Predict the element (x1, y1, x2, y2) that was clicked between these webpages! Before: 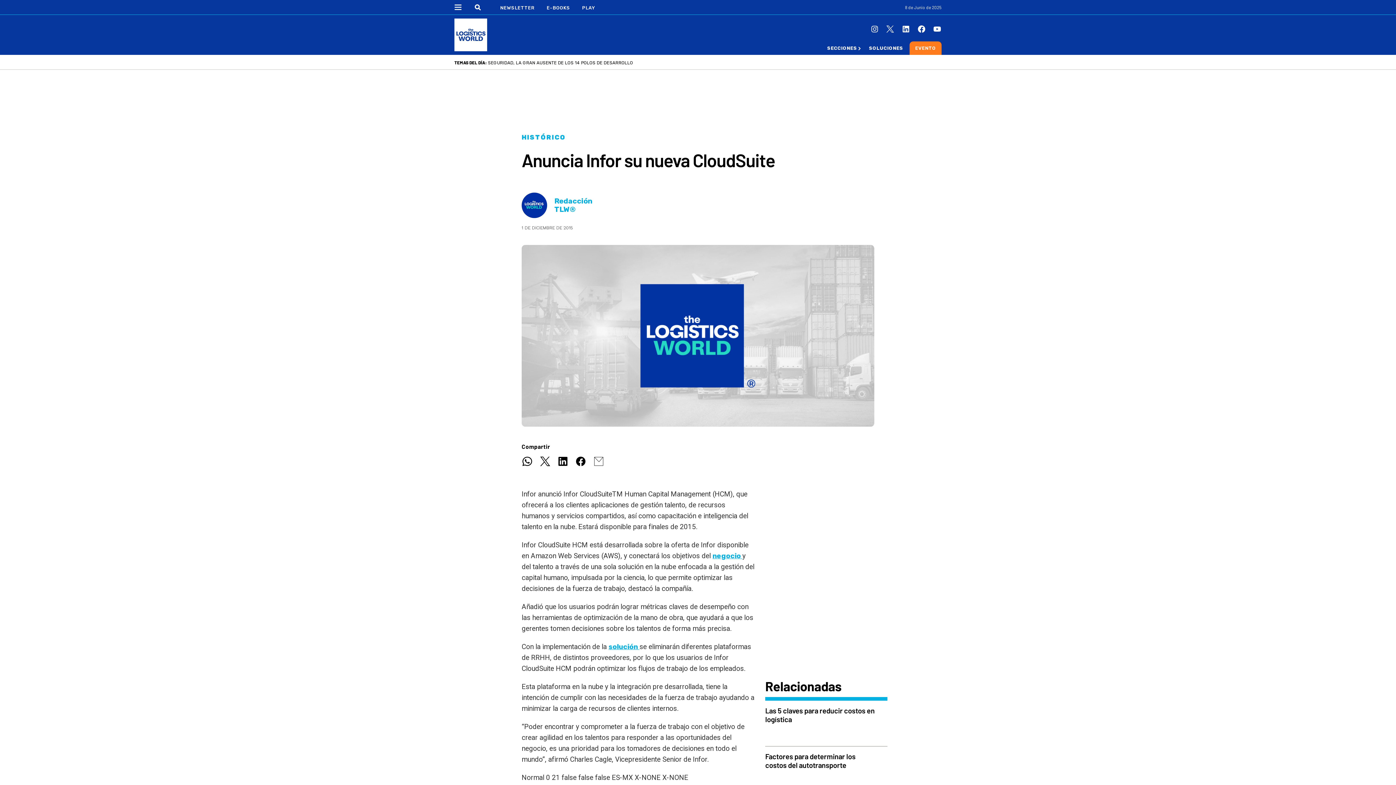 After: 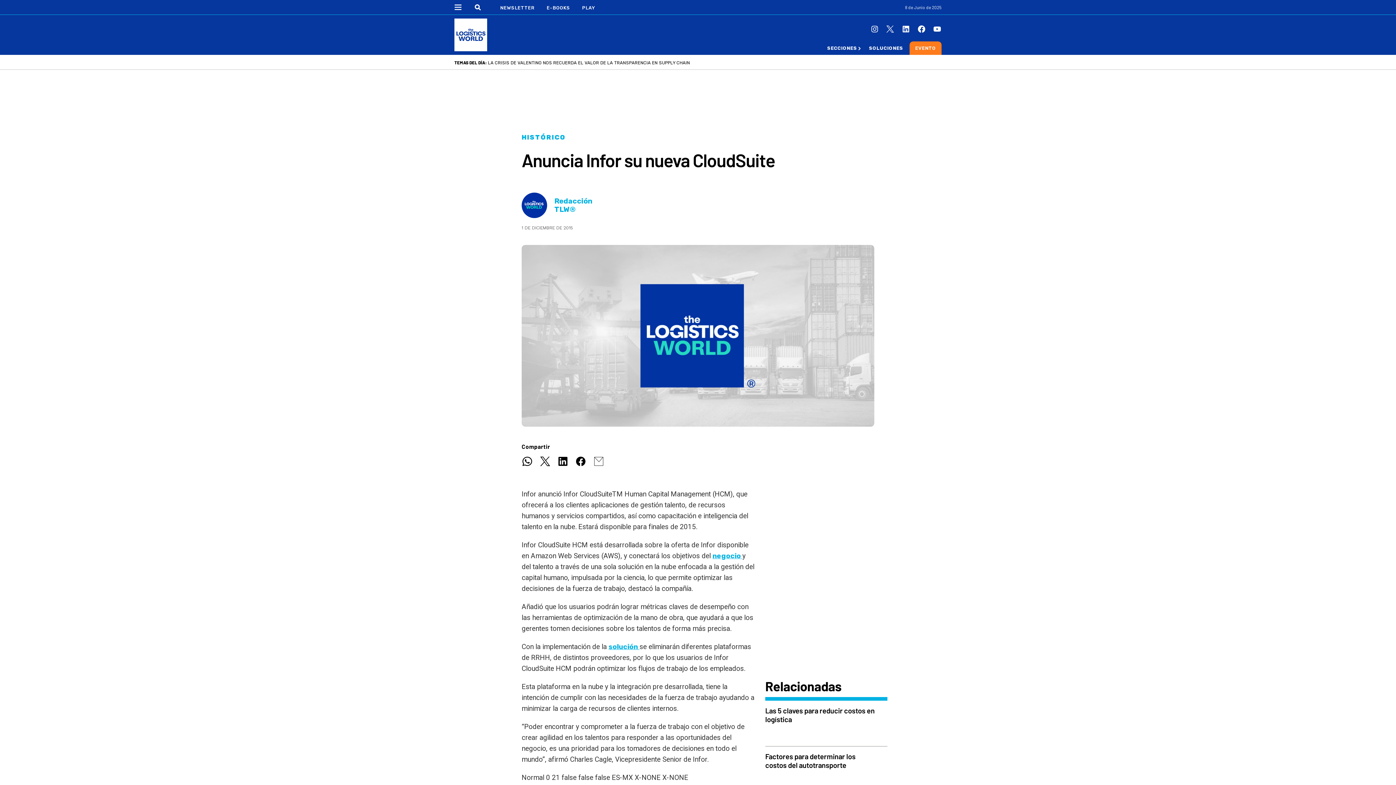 Action: bbox: (575, 456, 586, 467)